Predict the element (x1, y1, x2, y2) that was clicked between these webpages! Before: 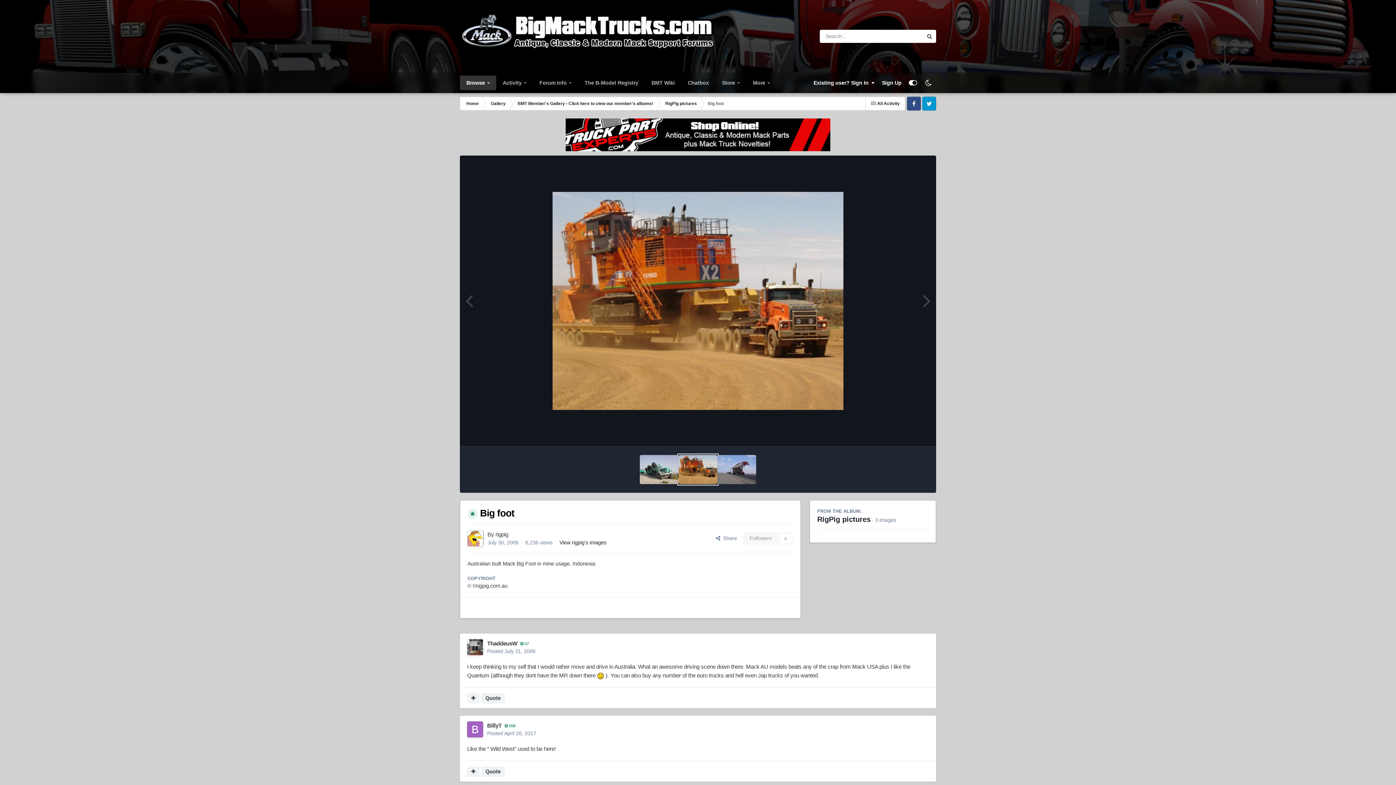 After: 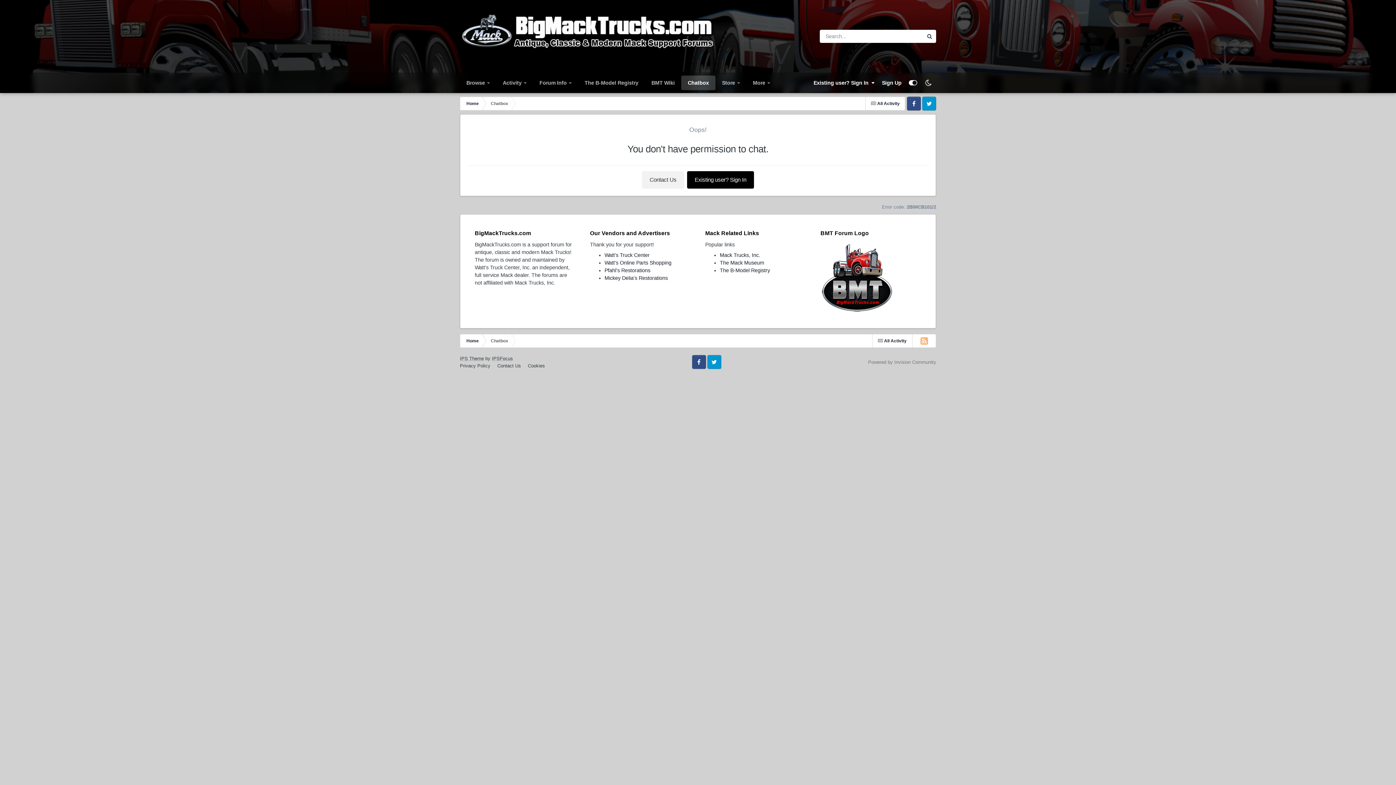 Action: bbox: (681, 75, 715, 90) label: Chatbox